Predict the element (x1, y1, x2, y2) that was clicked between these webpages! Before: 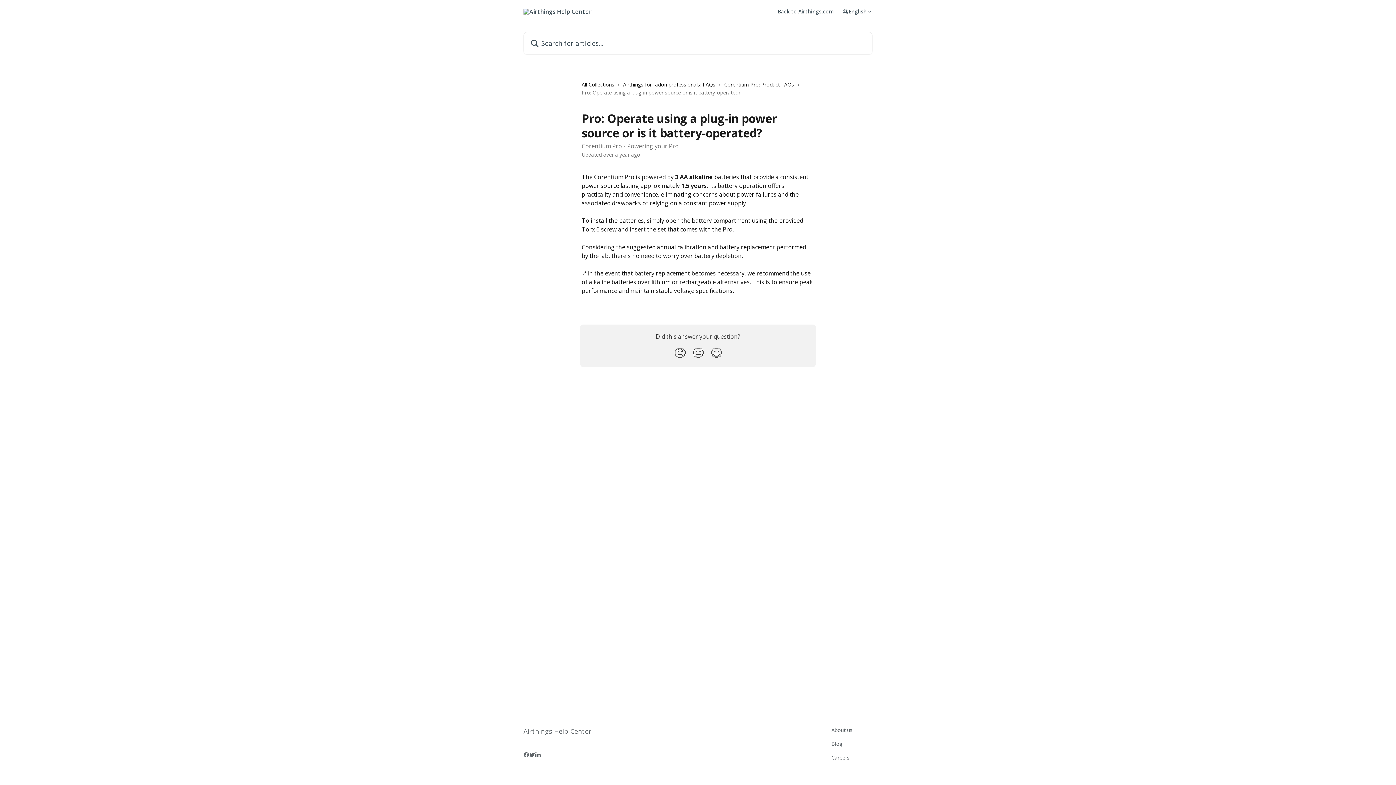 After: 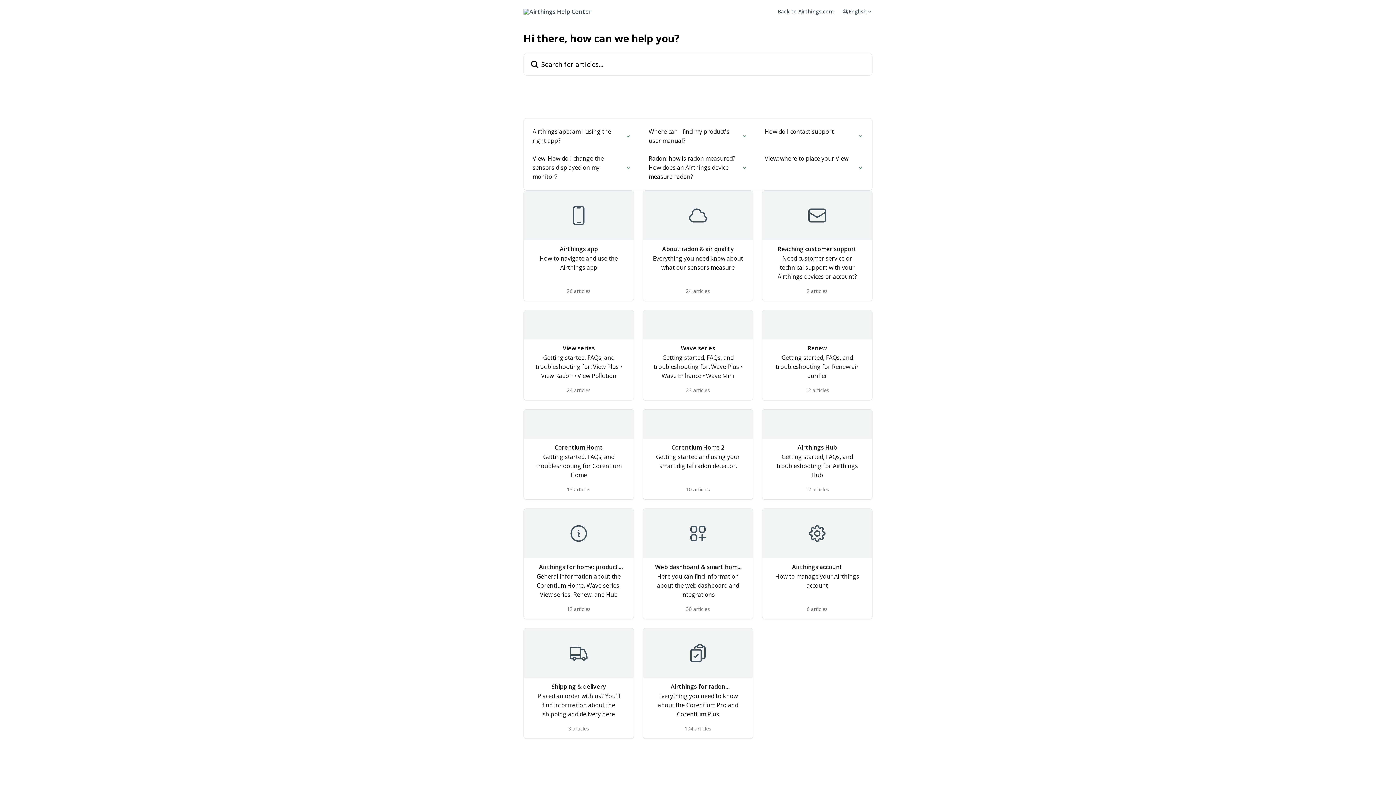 Action: bbox: (523, 727, 591, 736) label: Airthings Help Center